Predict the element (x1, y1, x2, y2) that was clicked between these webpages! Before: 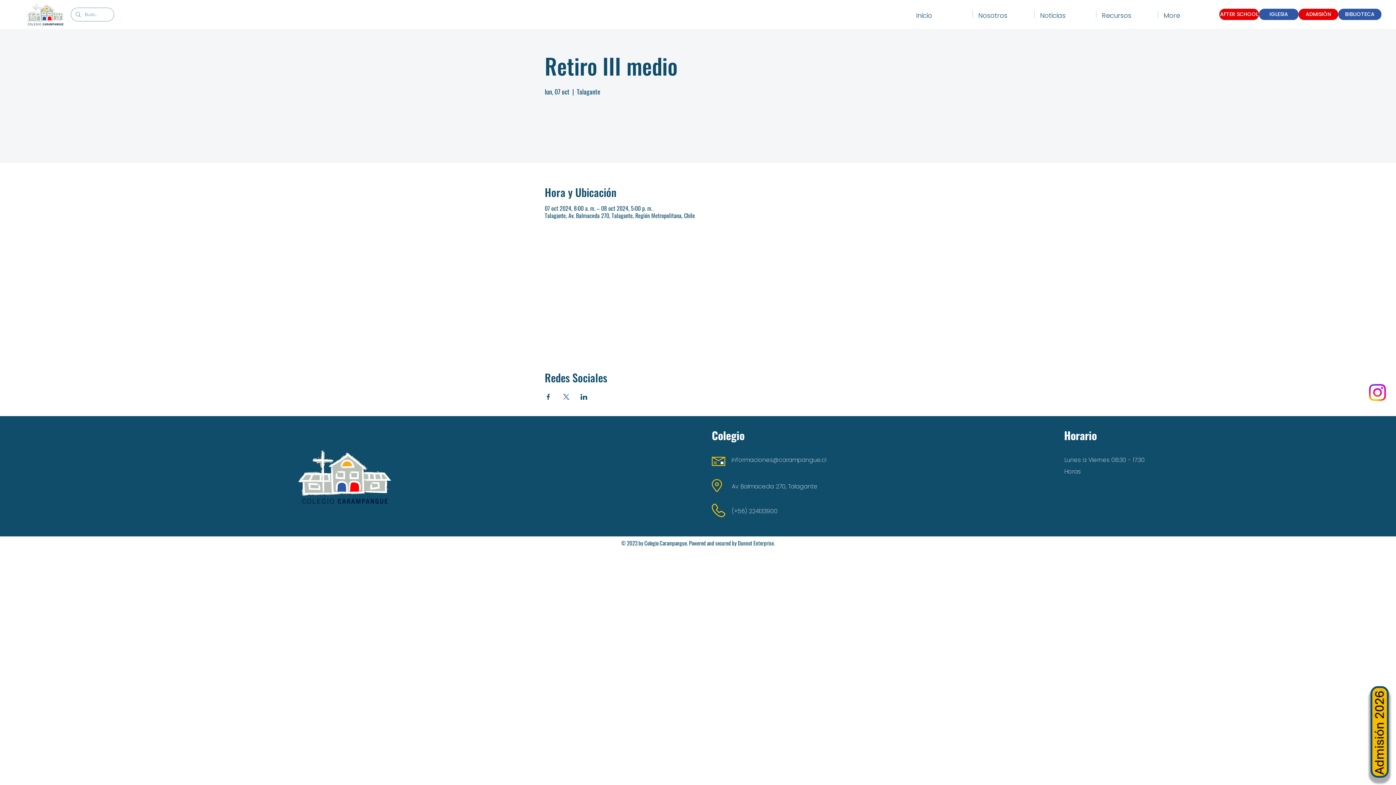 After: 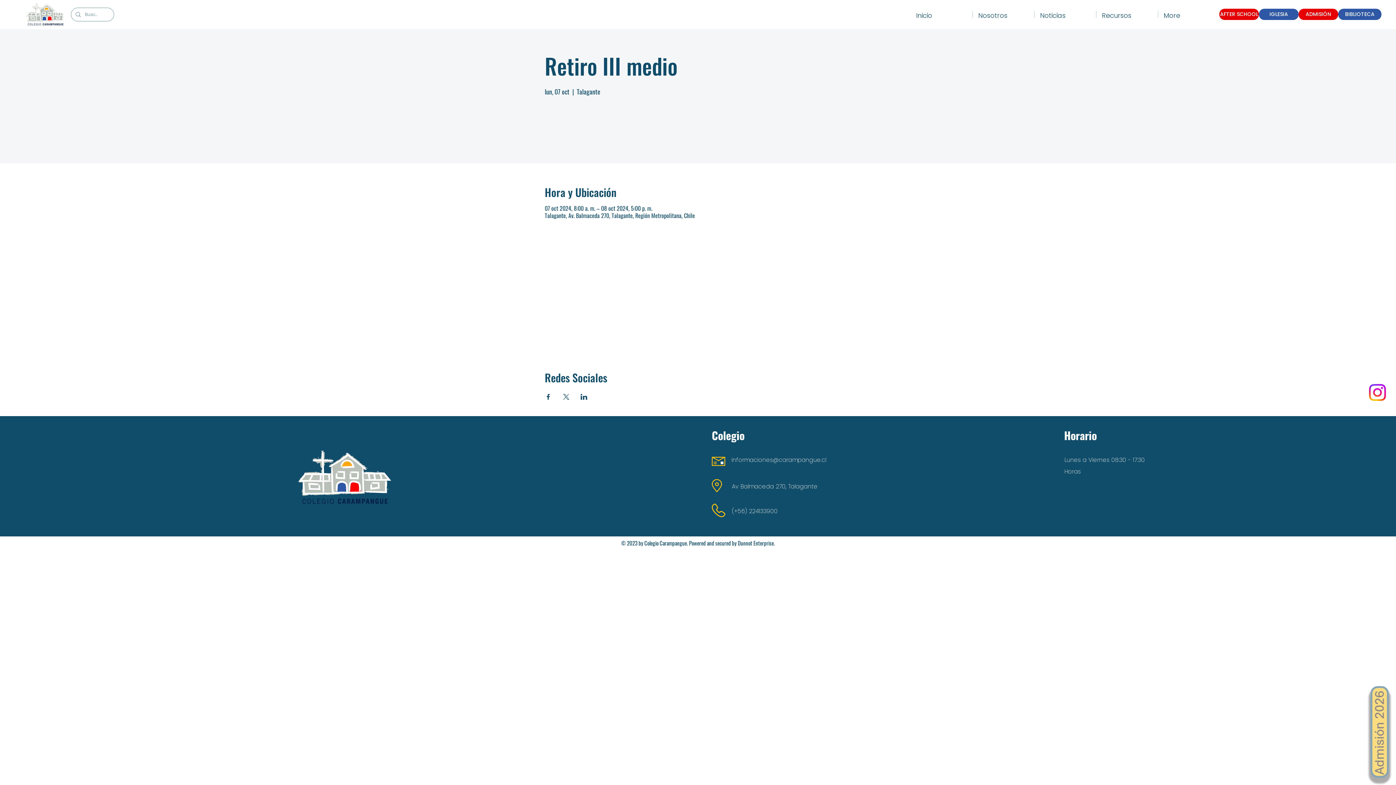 Action: bbox: (1370, 686, 1389, 778)